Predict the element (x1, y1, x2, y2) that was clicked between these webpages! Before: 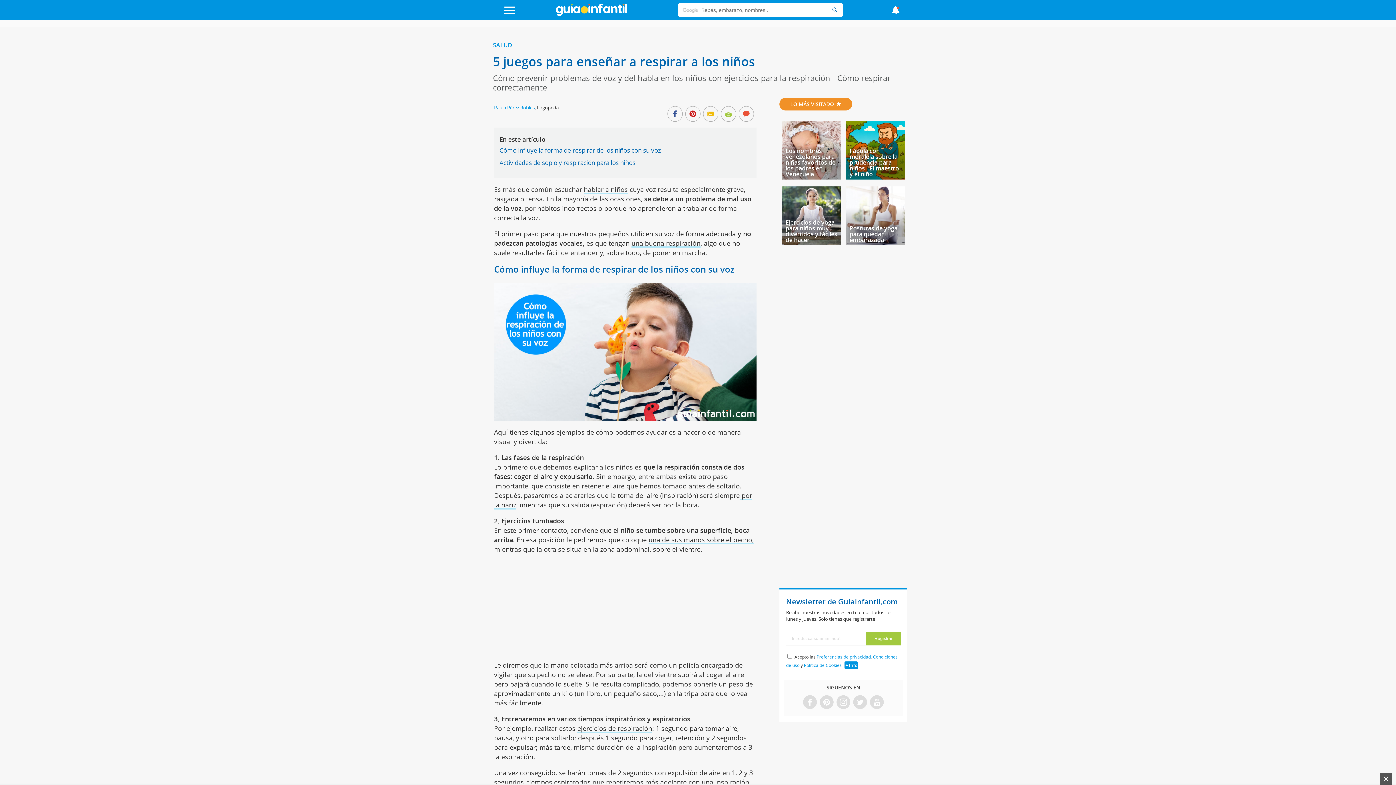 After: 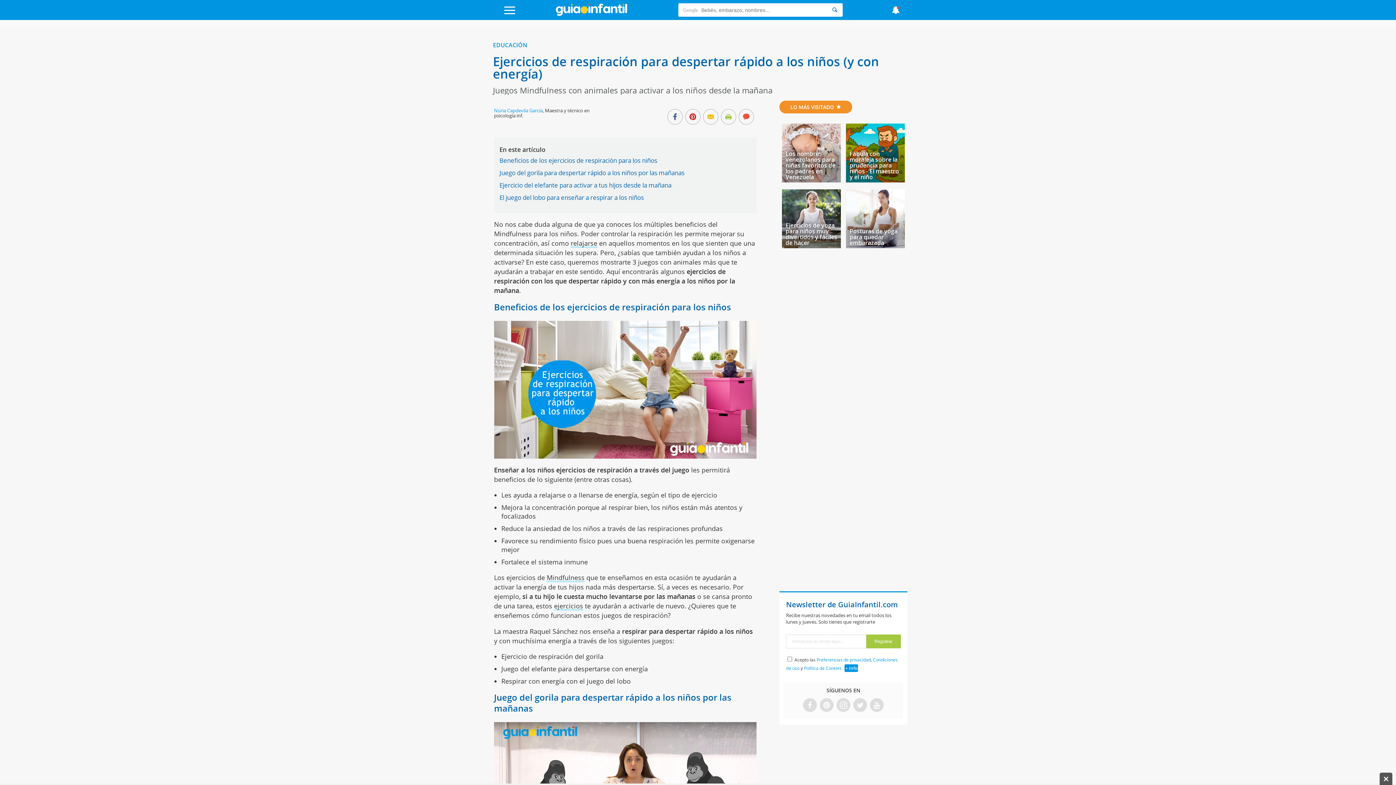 Action: bbox: (577, 724, 652, 733) label: ejercicios de respiración